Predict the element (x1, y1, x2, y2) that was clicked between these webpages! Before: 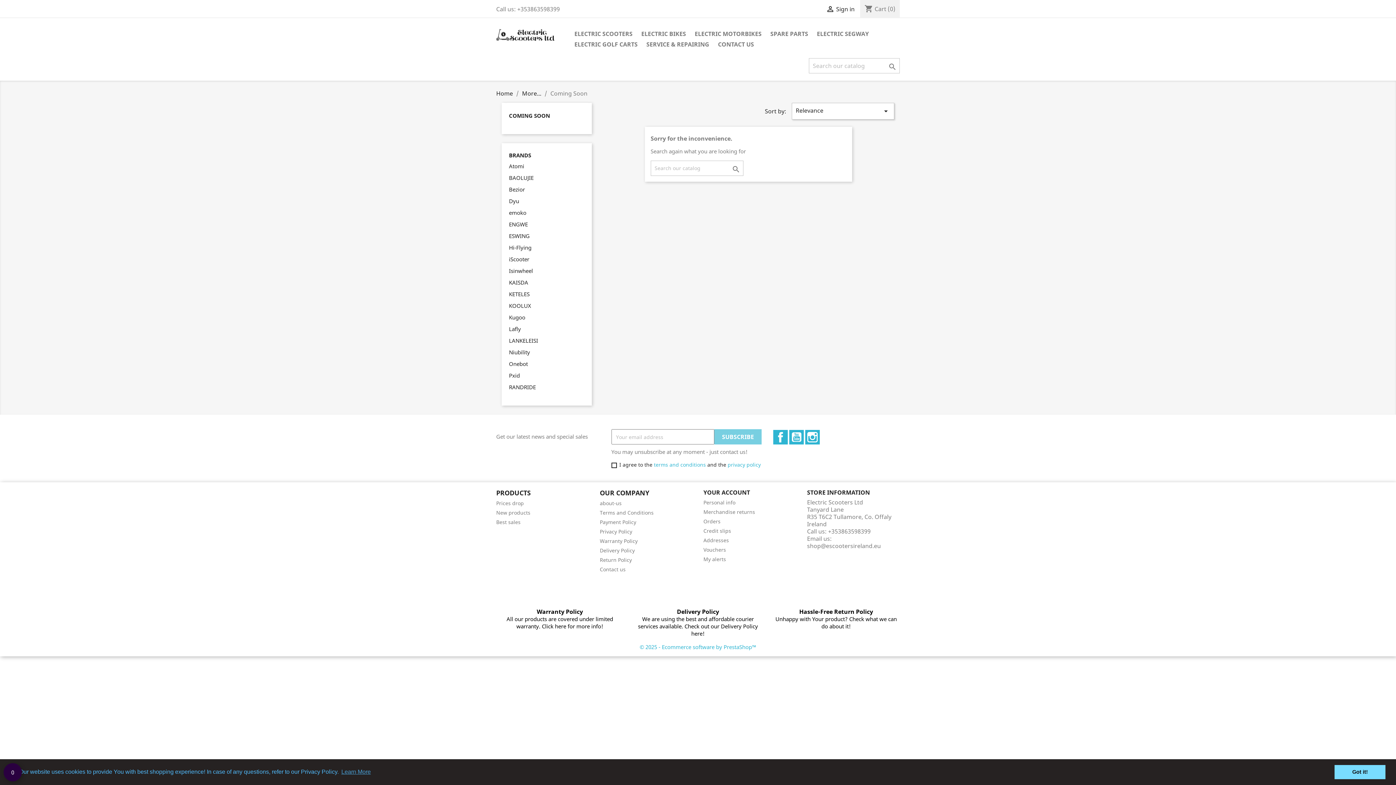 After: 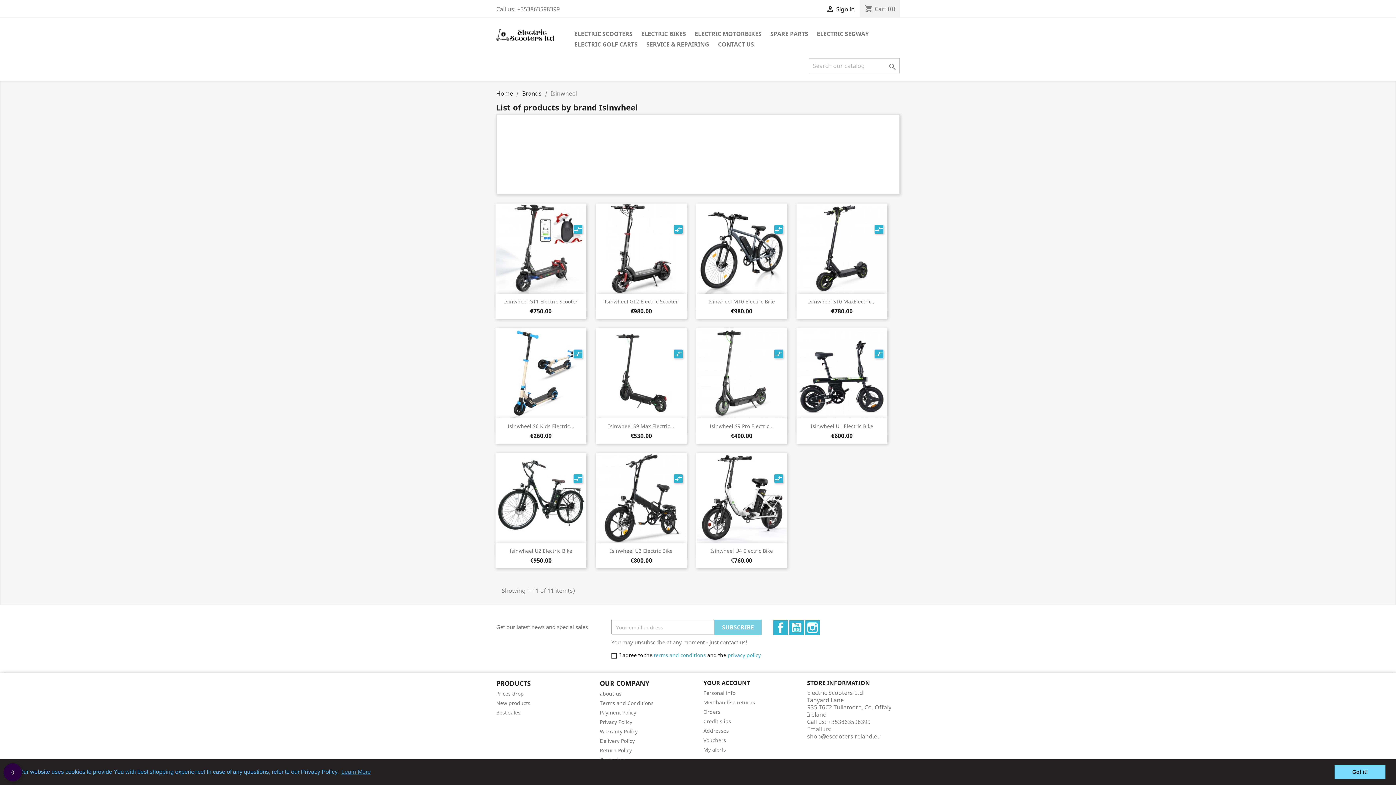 Action: bbox: (509, 267, 533, 274) label: Isinwheel